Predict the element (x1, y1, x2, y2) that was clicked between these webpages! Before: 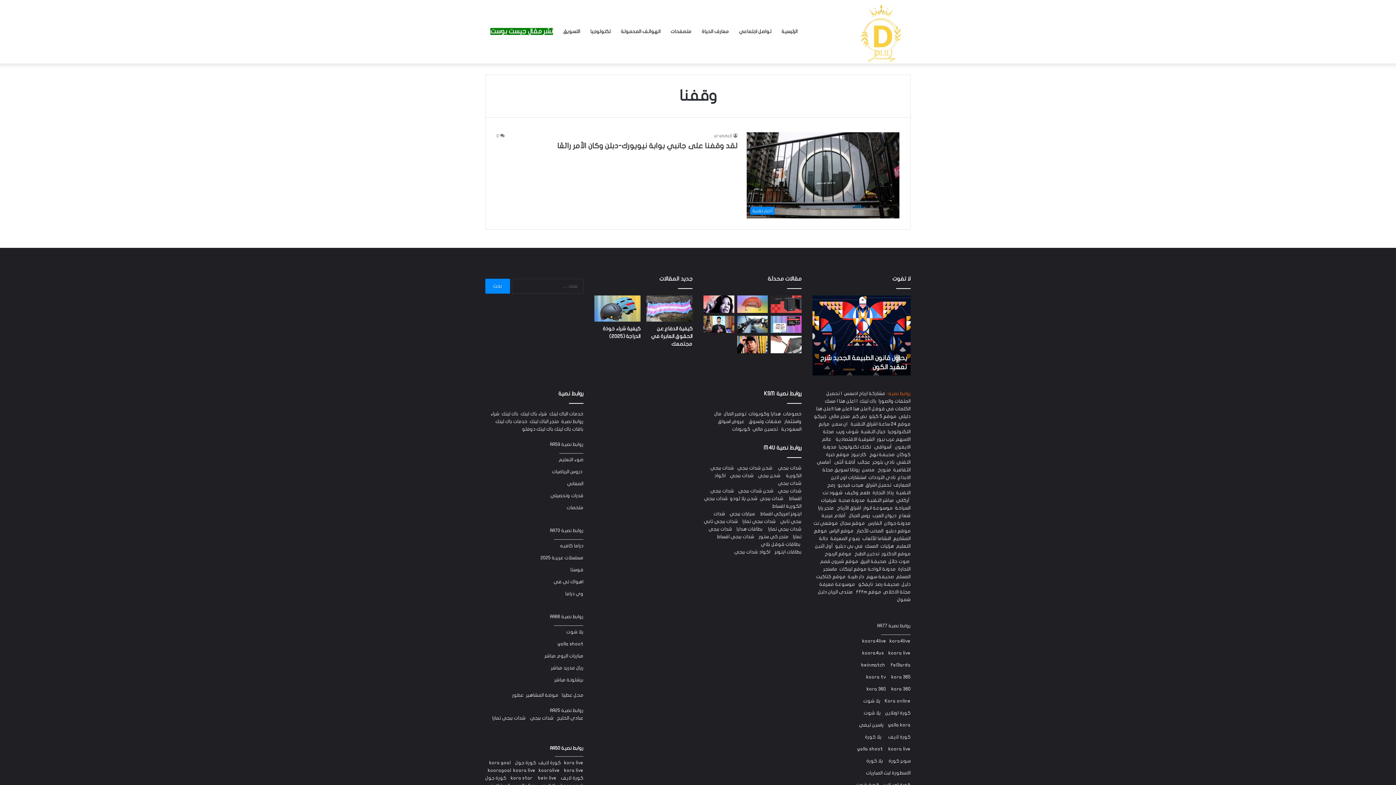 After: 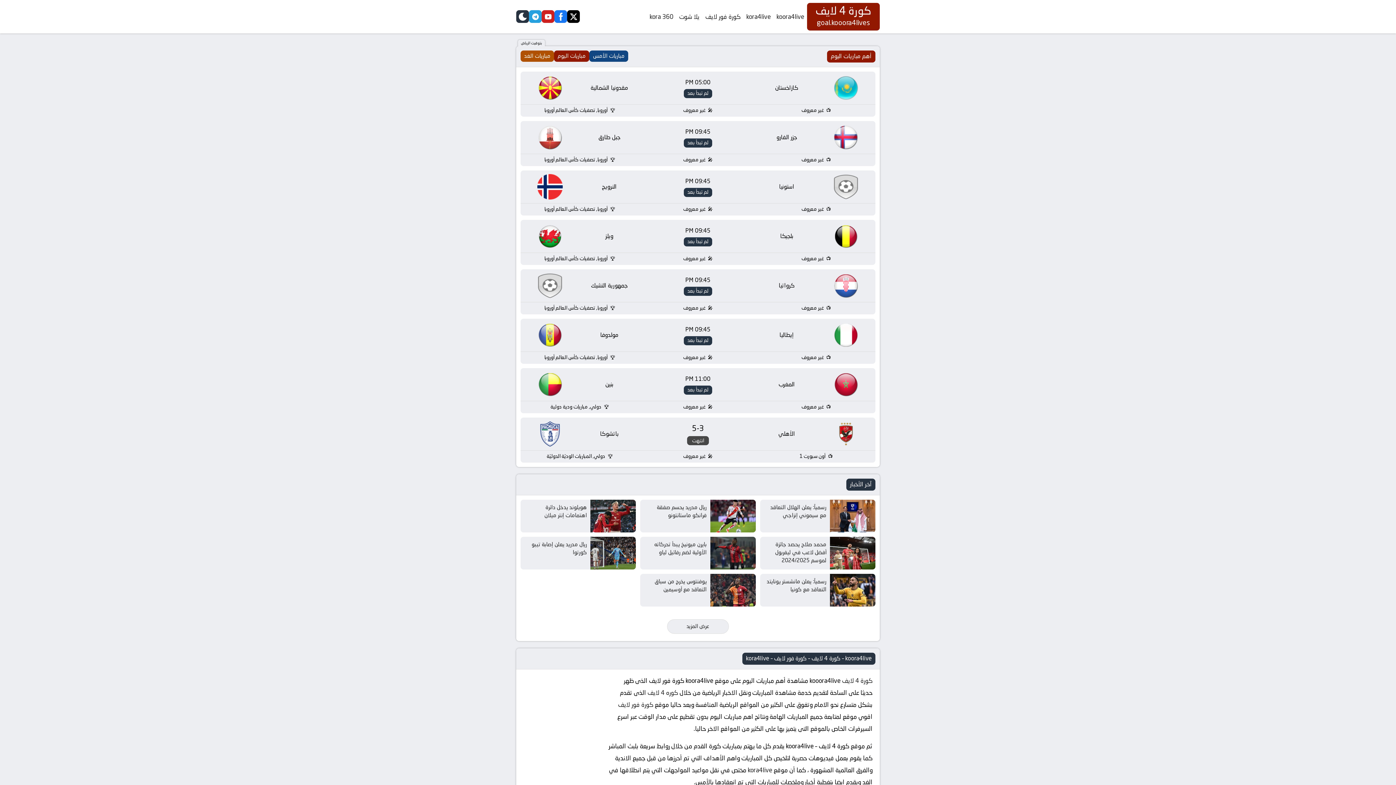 Action: label: koora4live bbox: (862, 638, 886, 643)